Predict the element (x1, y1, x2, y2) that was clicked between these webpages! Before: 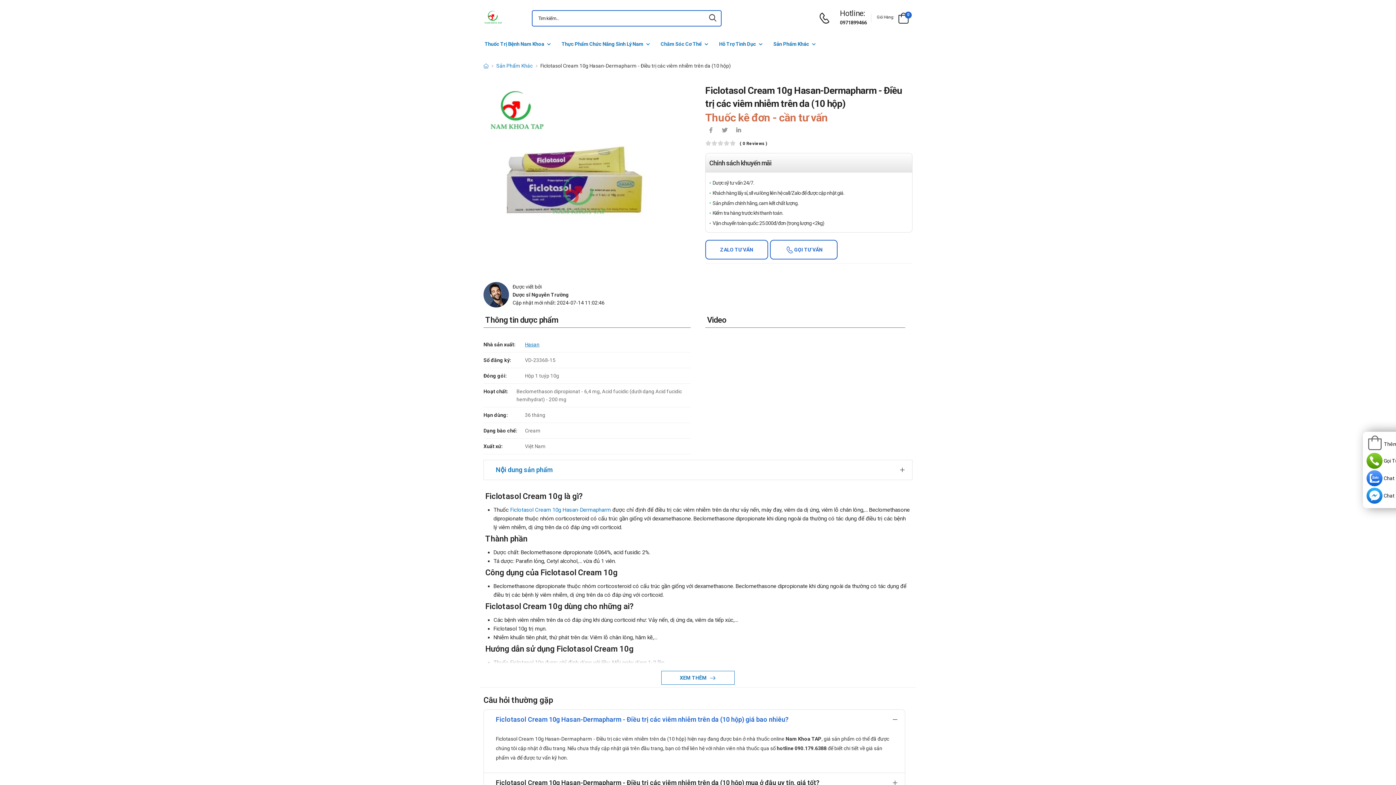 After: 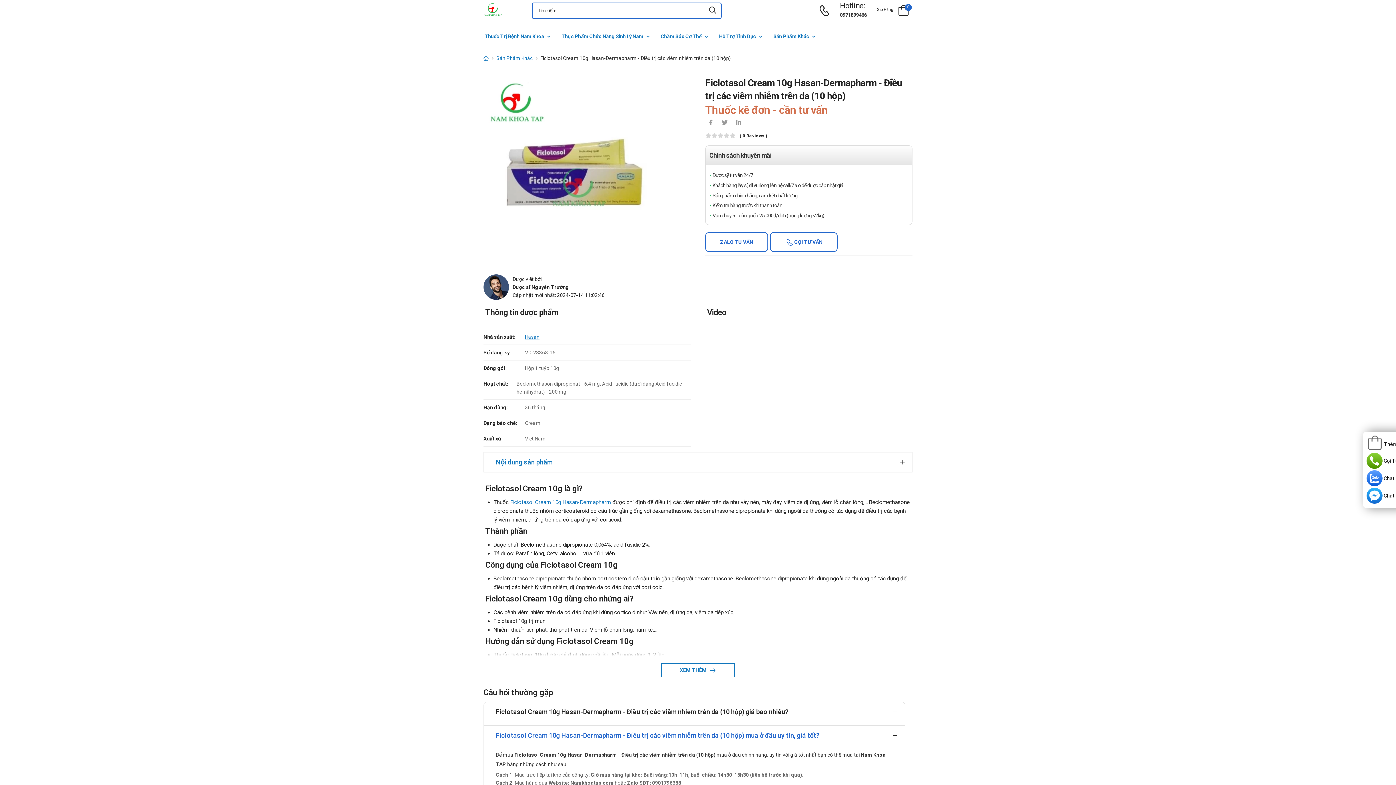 Action: label: Ficlotasol Cream 10g Hasan-Dermapharm - Điều trị các viêm nhiễm trên da (10 hộp) mua ở đâu uy tín, giá tốt? bbox: (488, 773, 900, 793)